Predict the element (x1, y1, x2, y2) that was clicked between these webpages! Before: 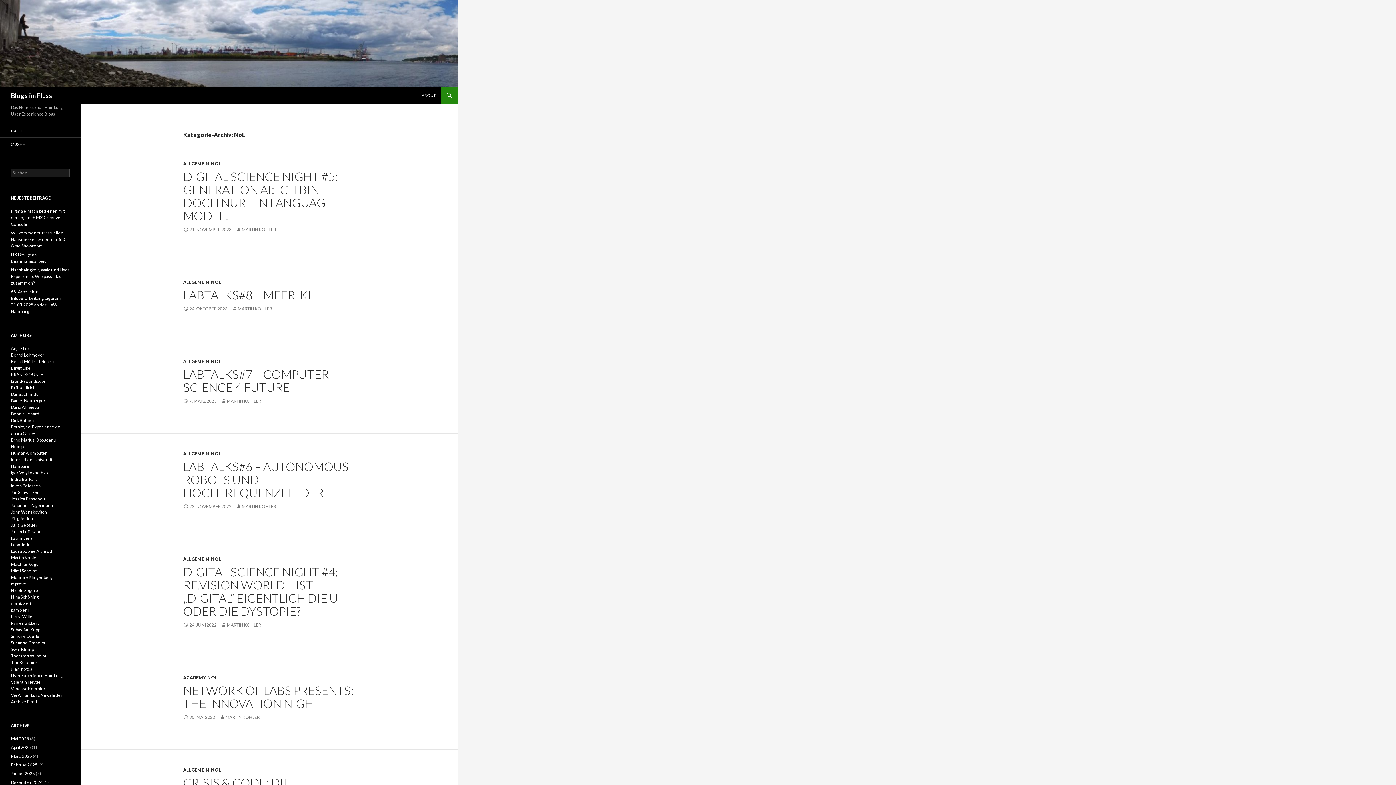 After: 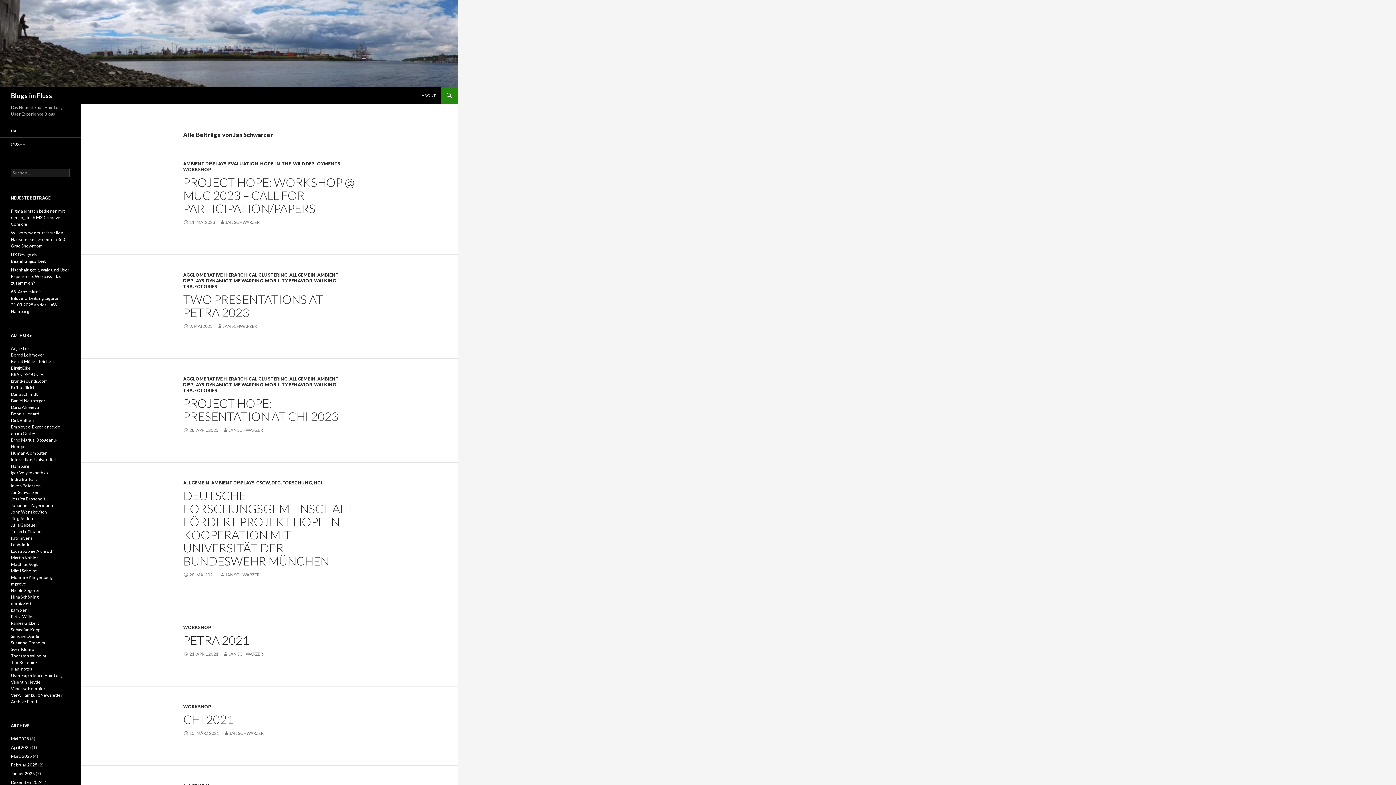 Action: label: Jan Schwarzer bbox: (10, 489, 38, 495)